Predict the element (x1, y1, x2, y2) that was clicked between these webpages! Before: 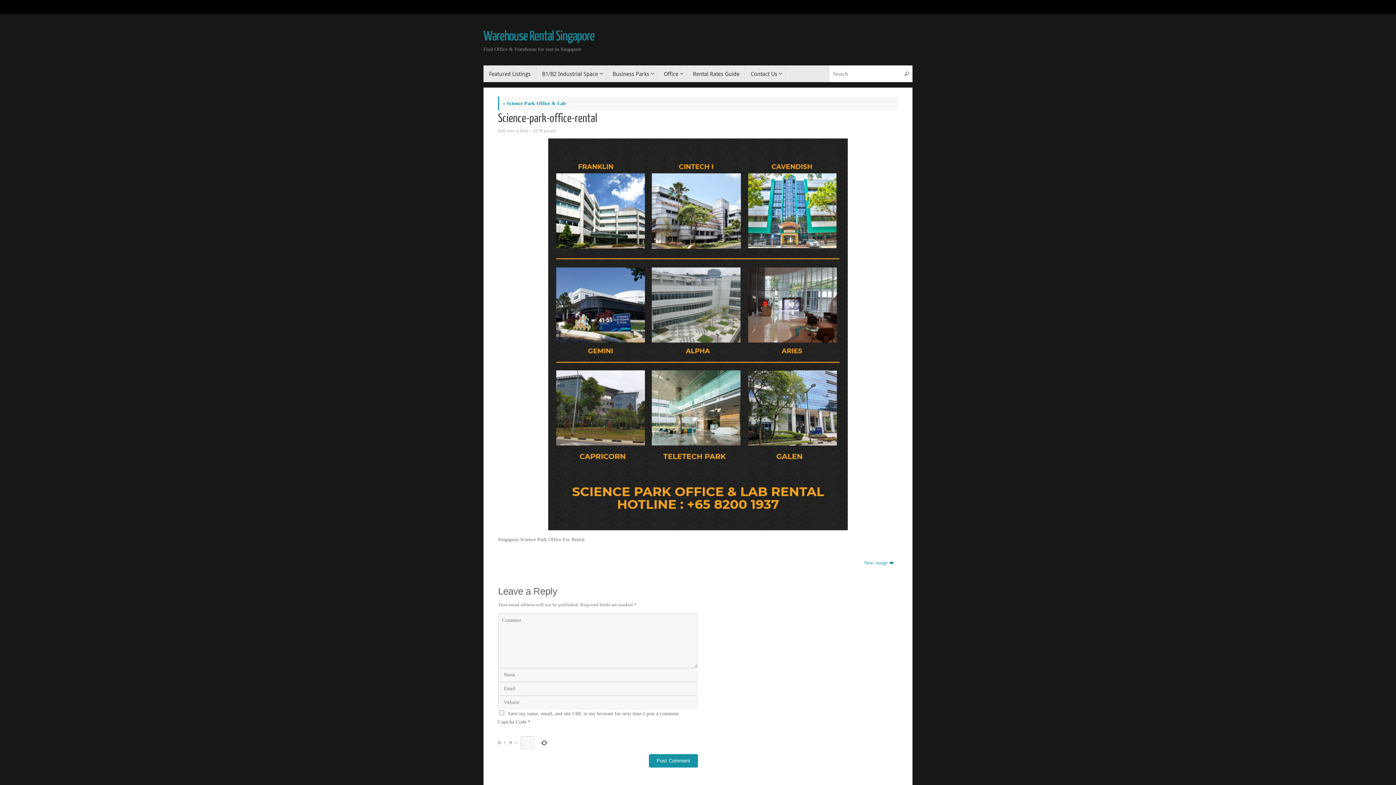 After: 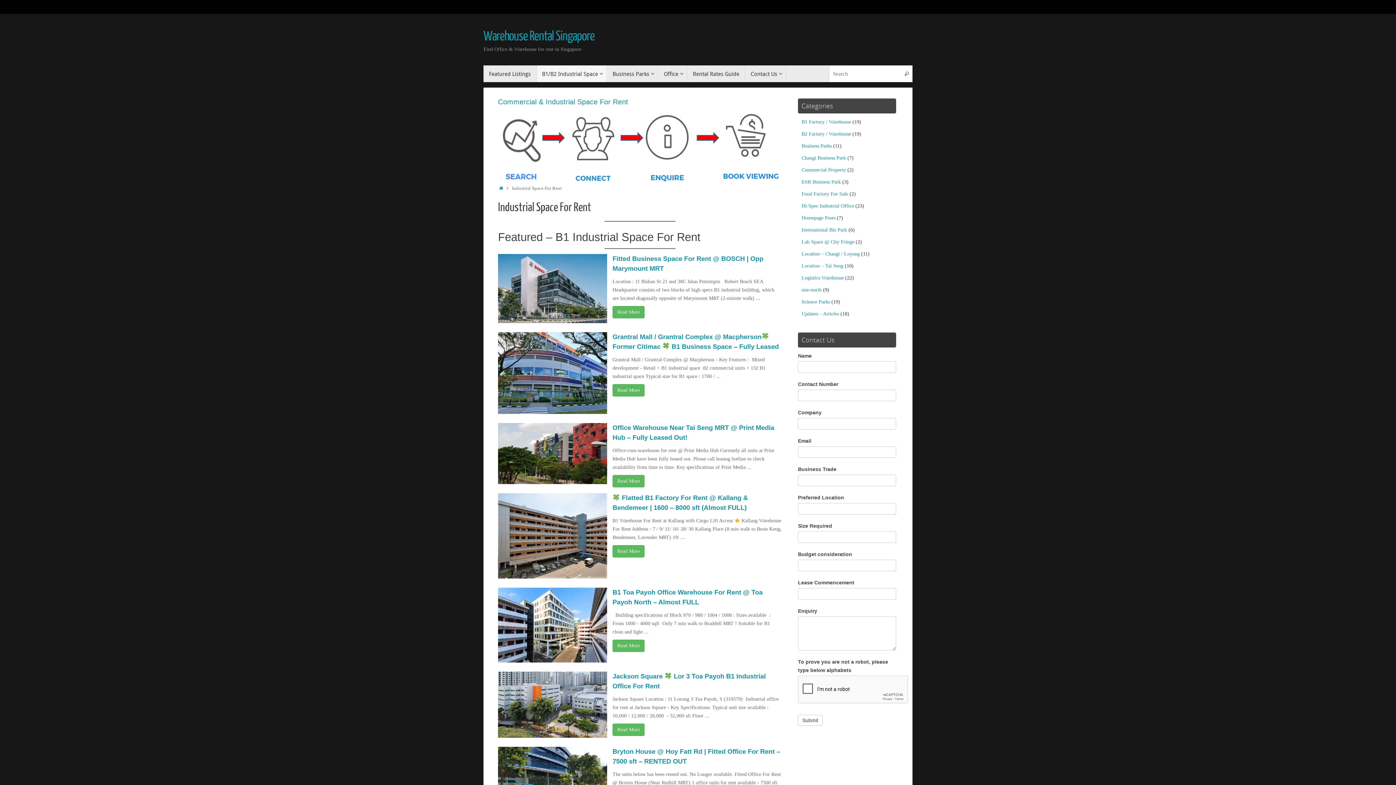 Action: bbox: (536, 65, 607, 82) label: B1/B2 Industrial Space